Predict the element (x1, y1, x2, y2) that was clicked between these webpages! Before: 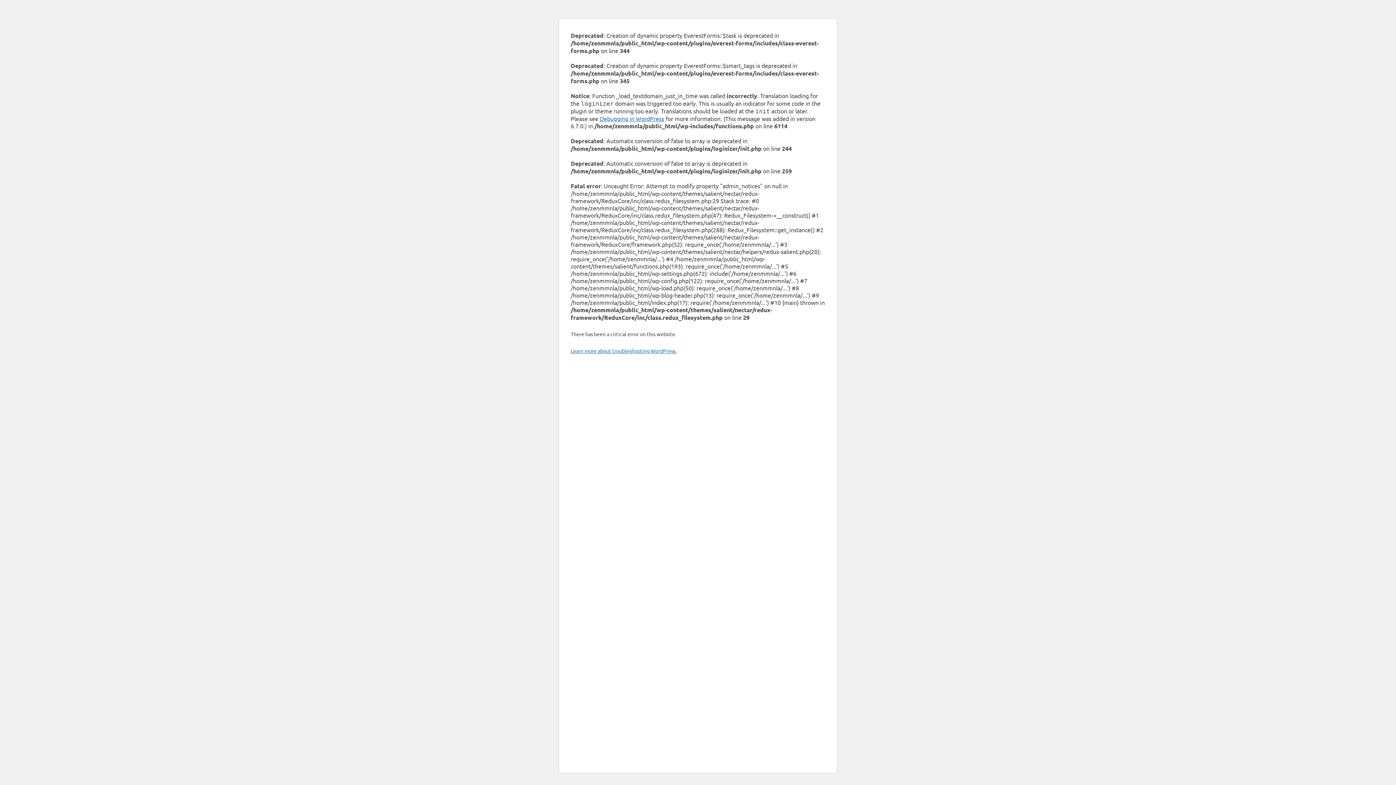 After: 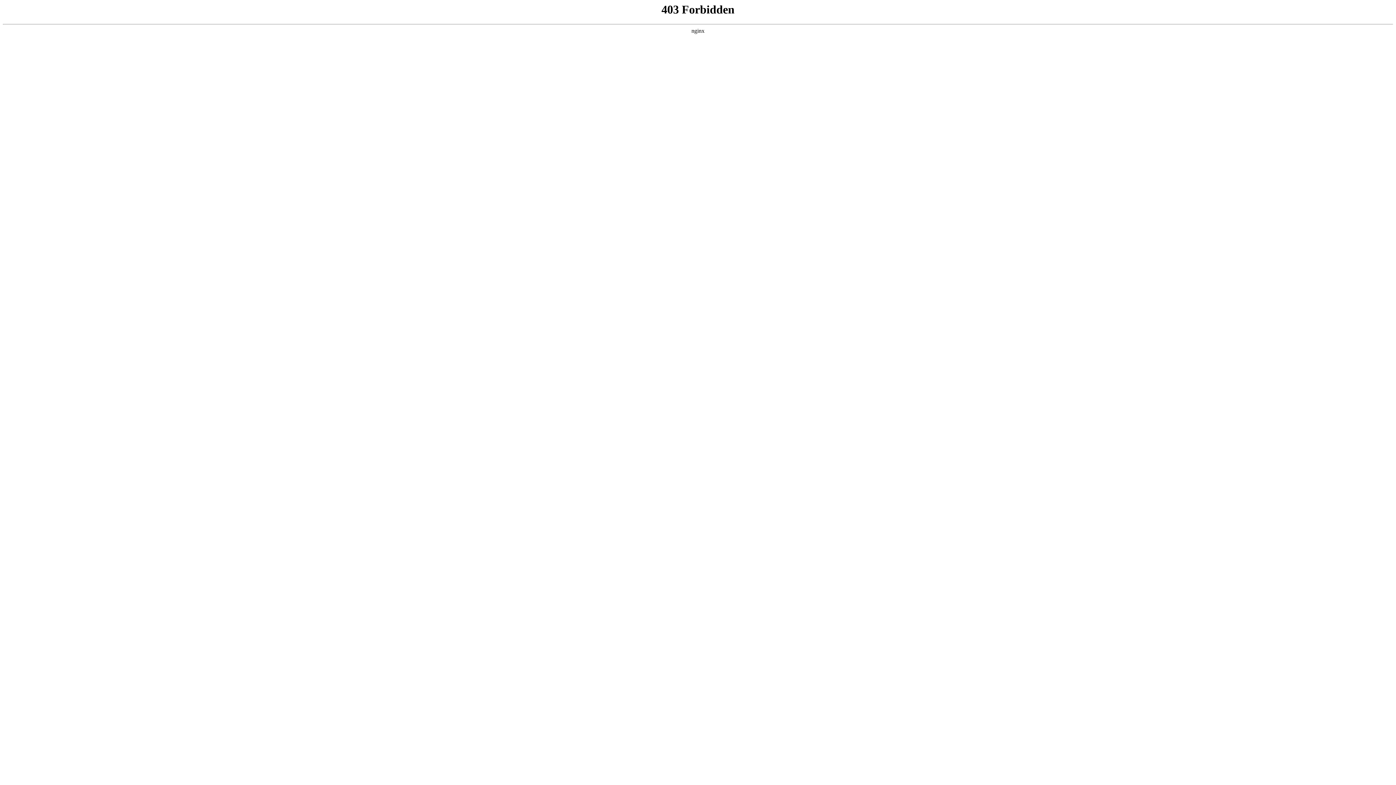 Action: bbox: (600, 114, 664, 122) label: Debugging in WordPress